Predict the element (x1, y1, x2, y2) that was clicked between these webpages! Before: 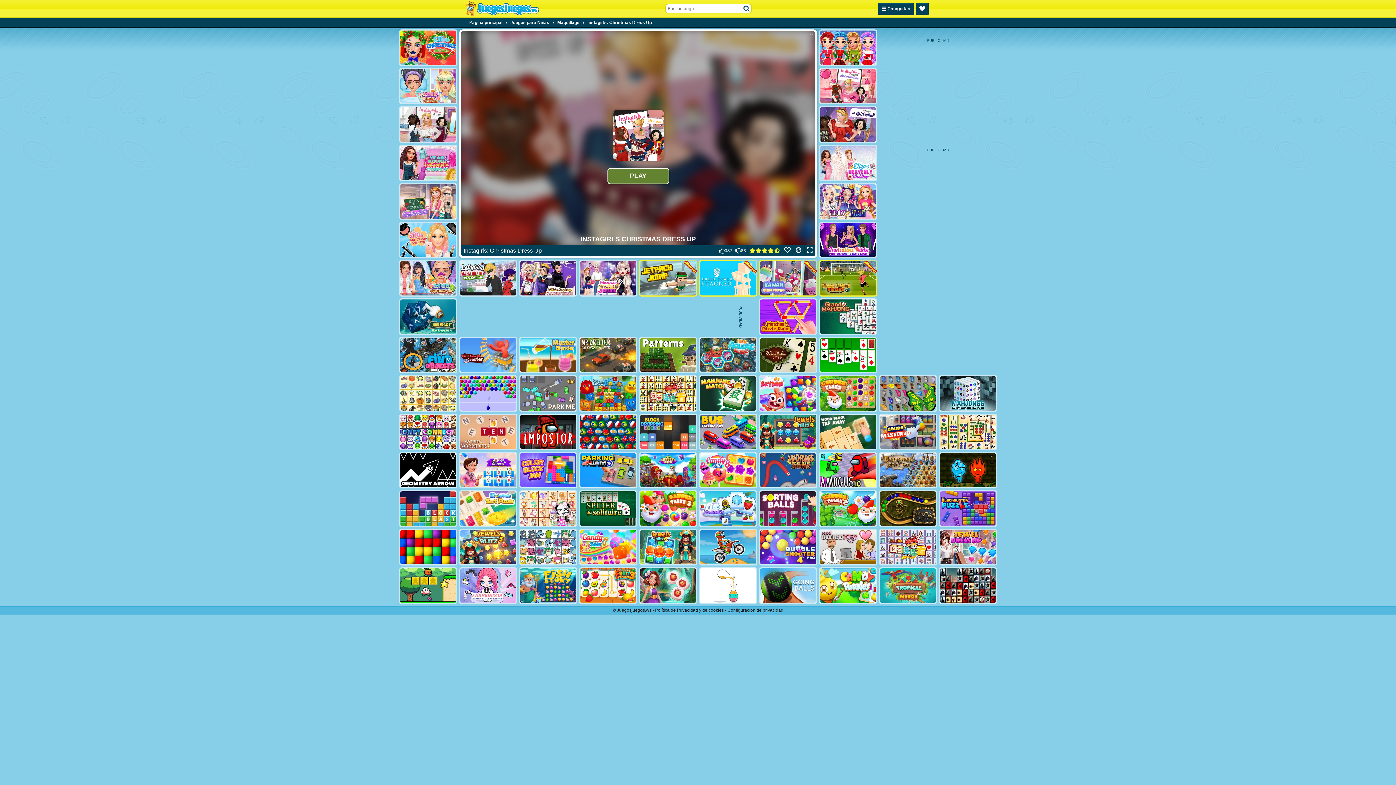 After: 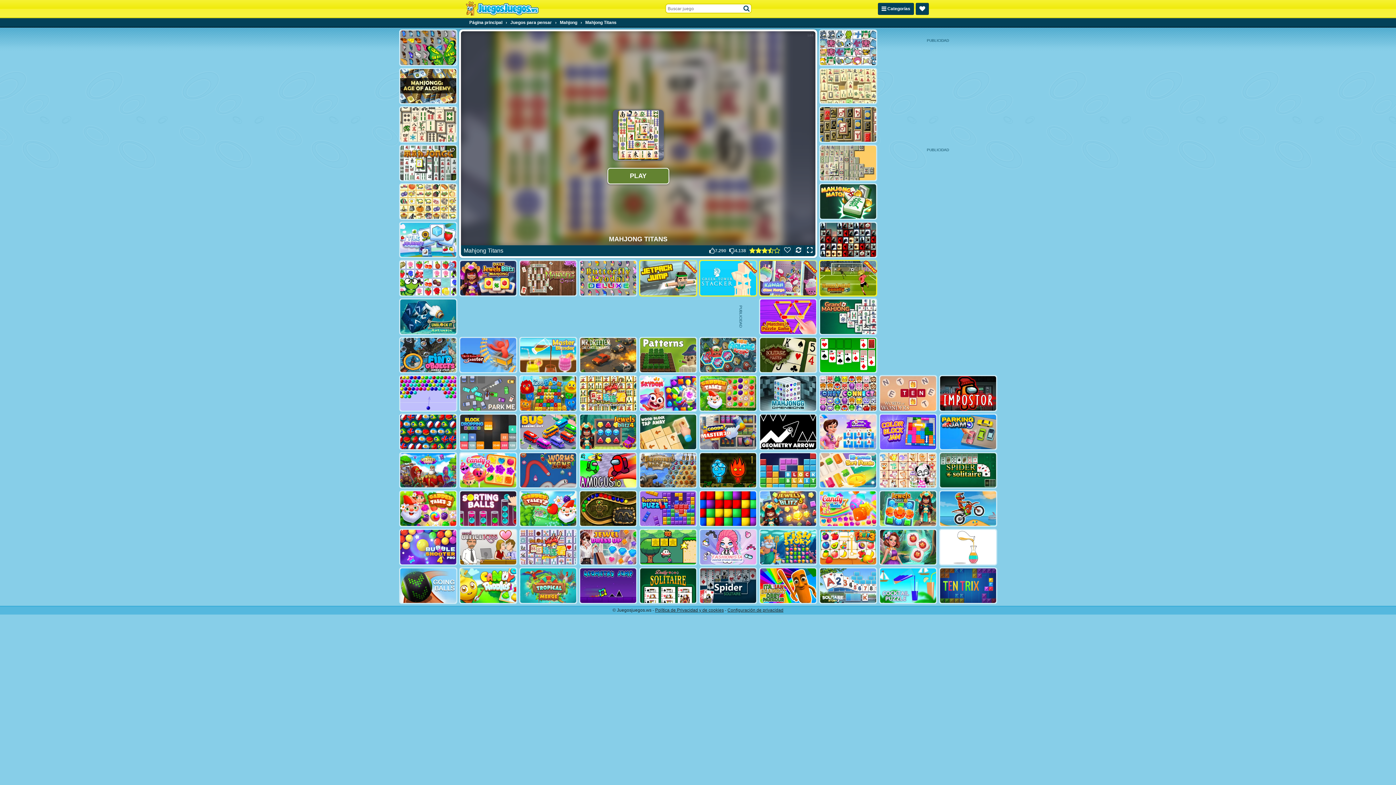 Action: bbox: (939, 413, 997, 450)